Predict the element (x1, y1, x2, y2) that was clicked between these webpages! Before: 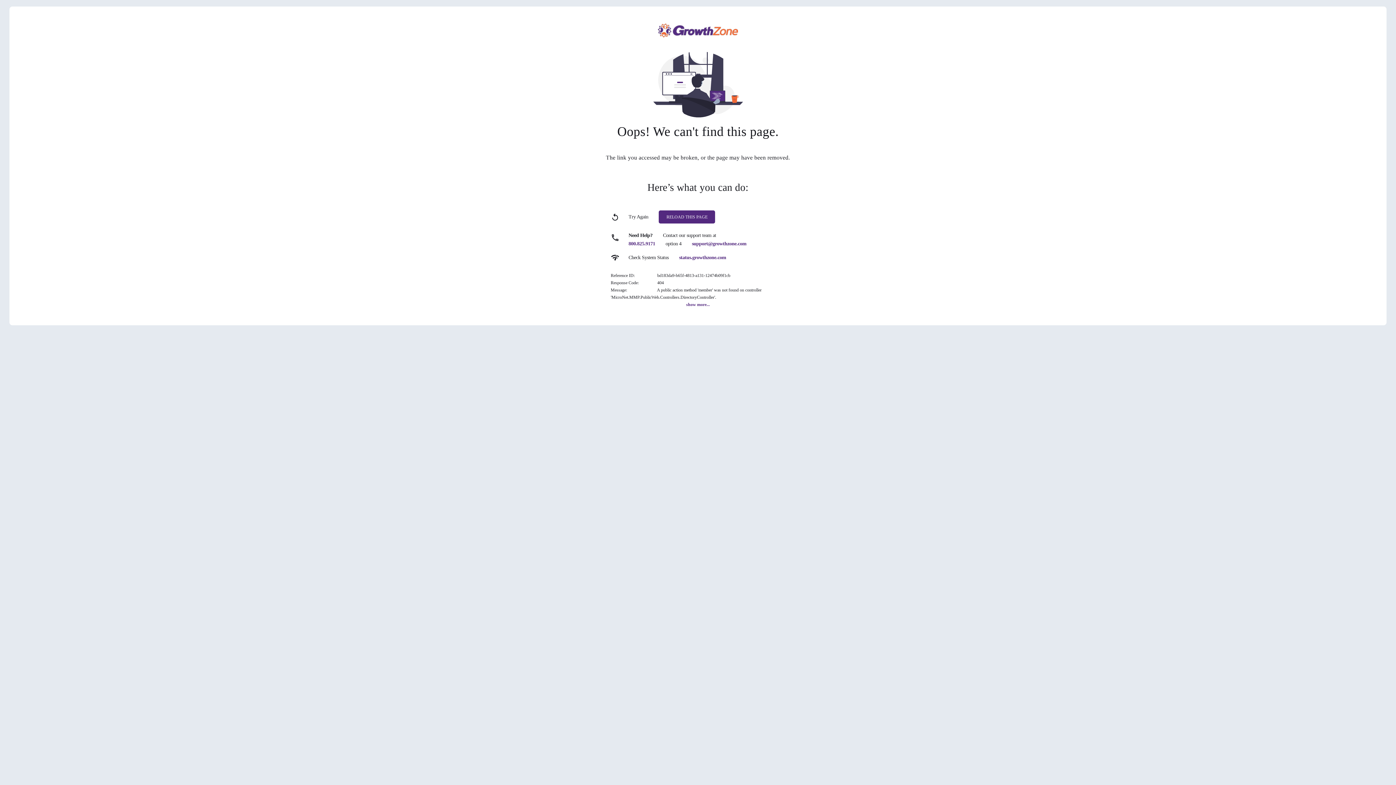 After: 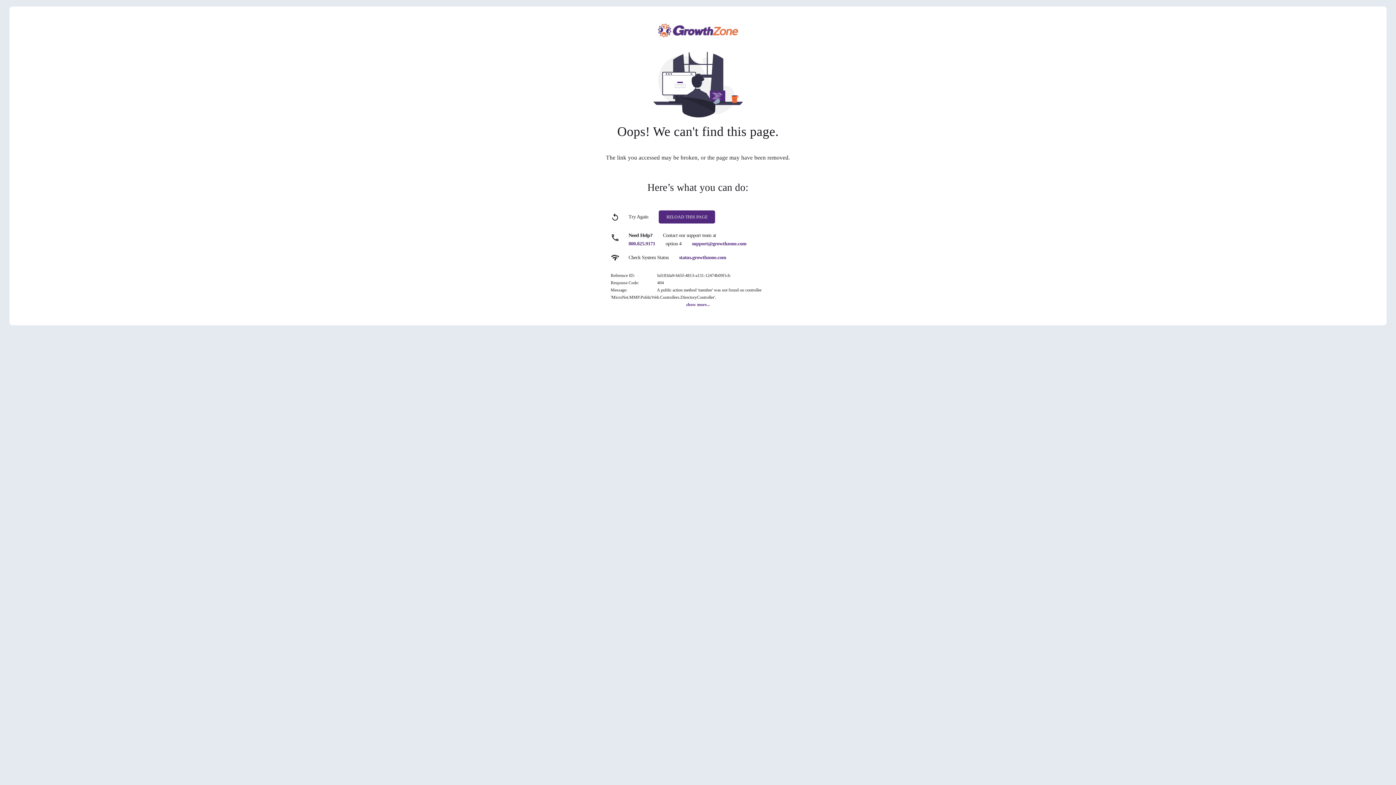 Action: bbox: (692, 241, 746, 246) label: support@growthzone.com